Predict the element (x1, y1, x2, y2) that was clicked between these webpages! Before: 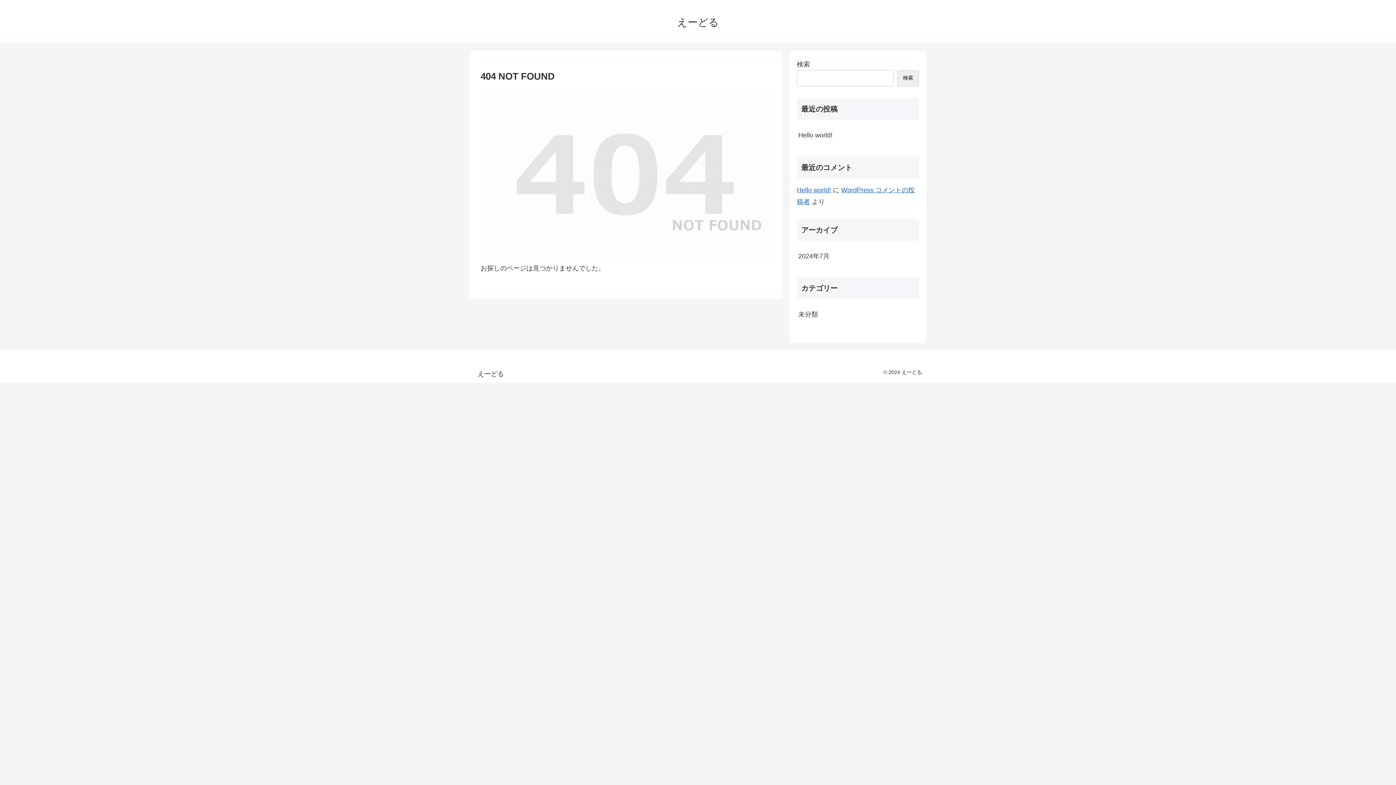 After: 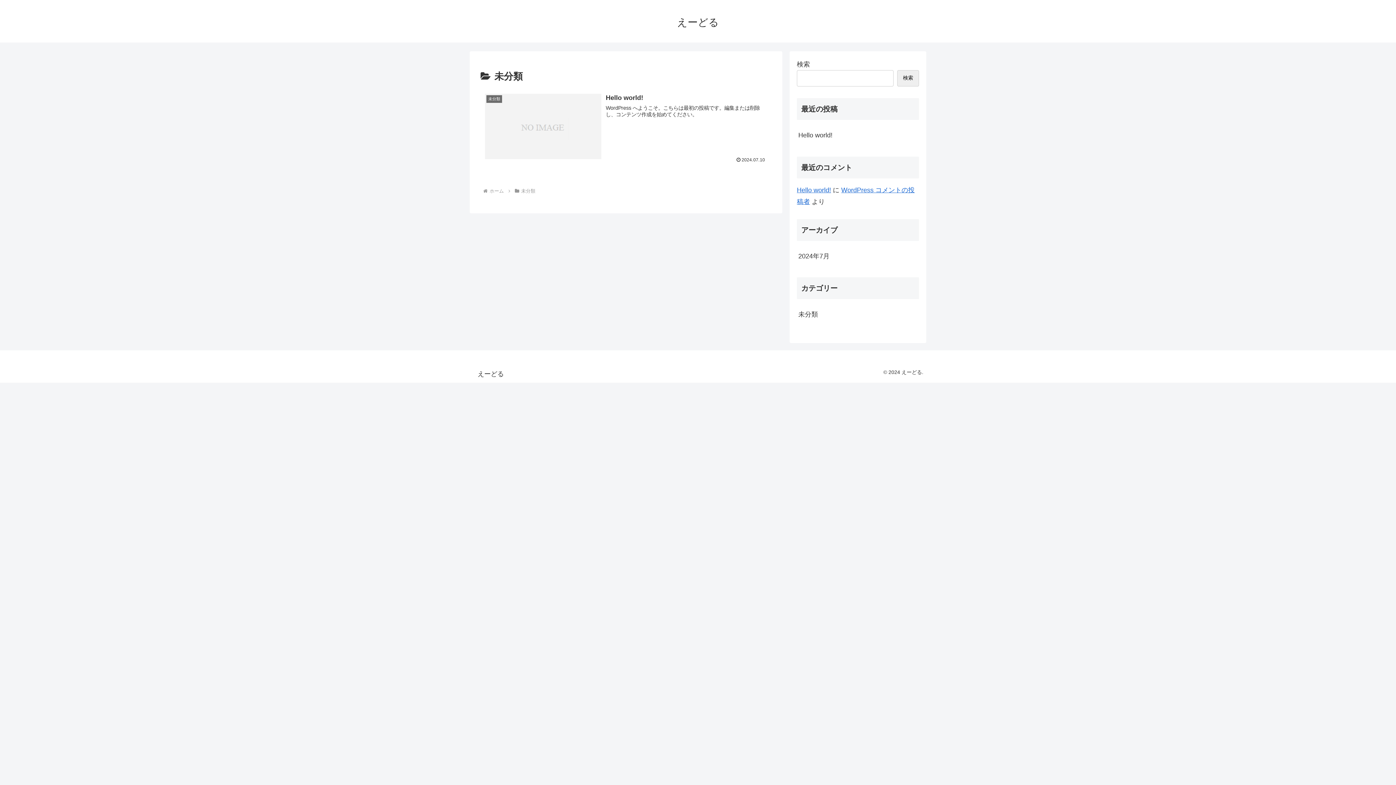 Action: label: 未分類 bbox: (797, 305, 919, 324)